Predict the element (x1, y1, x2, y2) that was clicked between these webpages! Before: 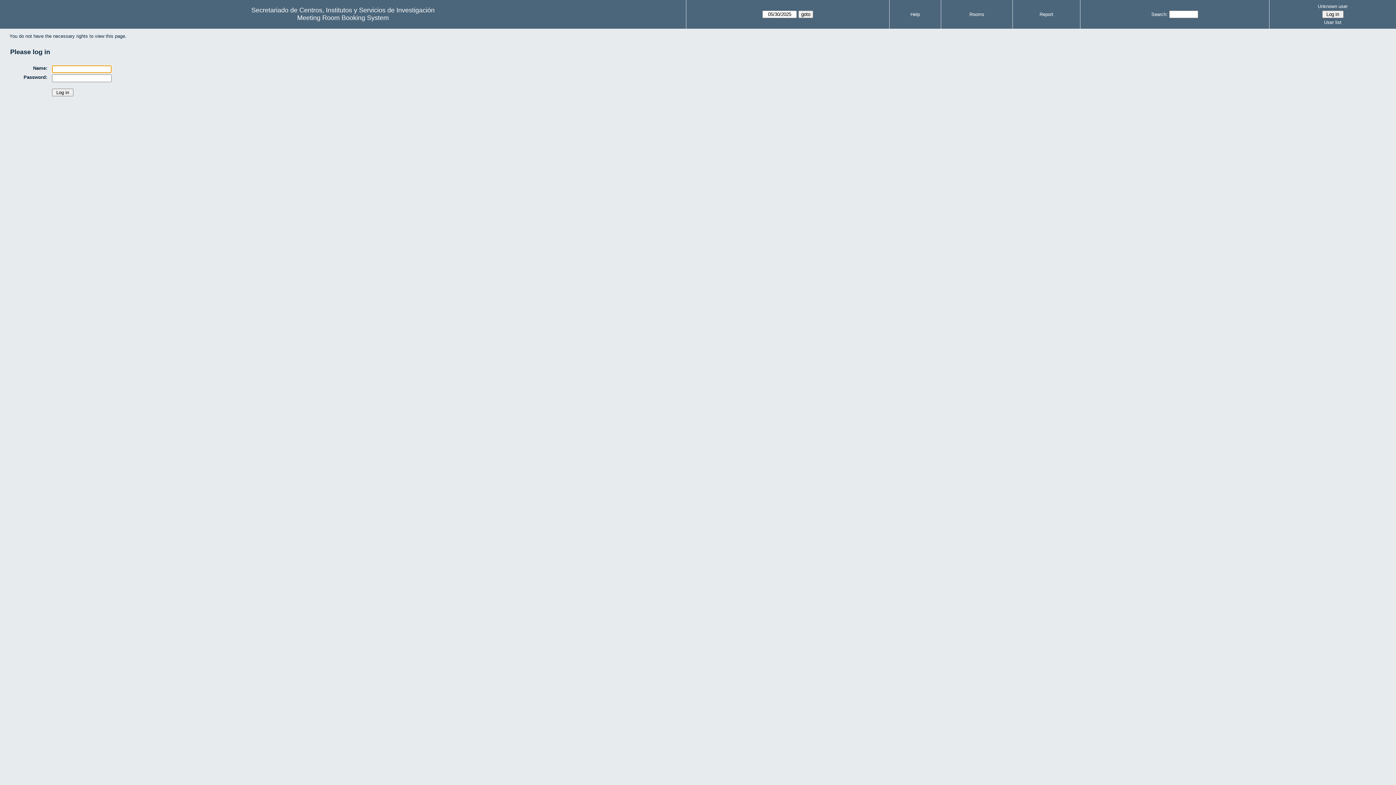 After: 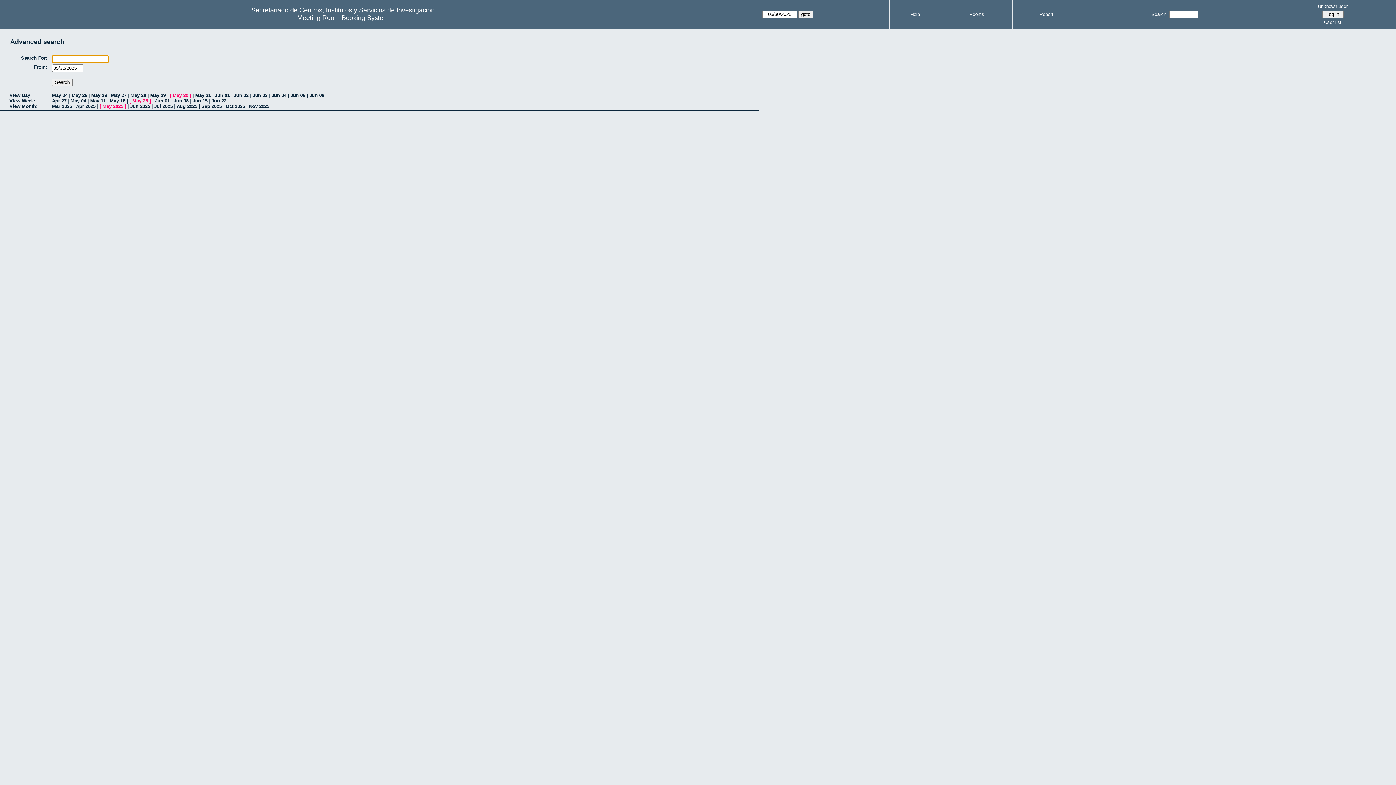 Action: bbox: (1151, 11, 1168, 17) label: Search: